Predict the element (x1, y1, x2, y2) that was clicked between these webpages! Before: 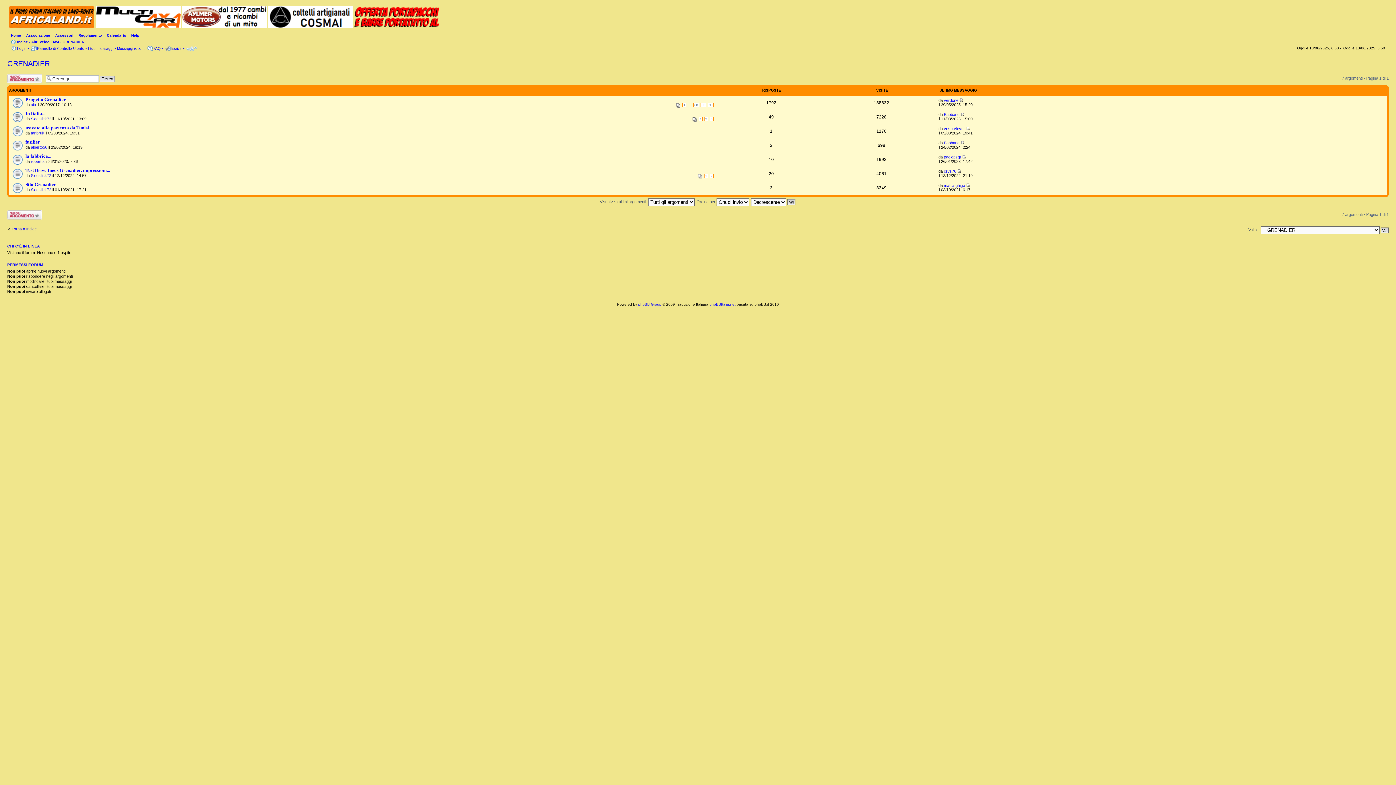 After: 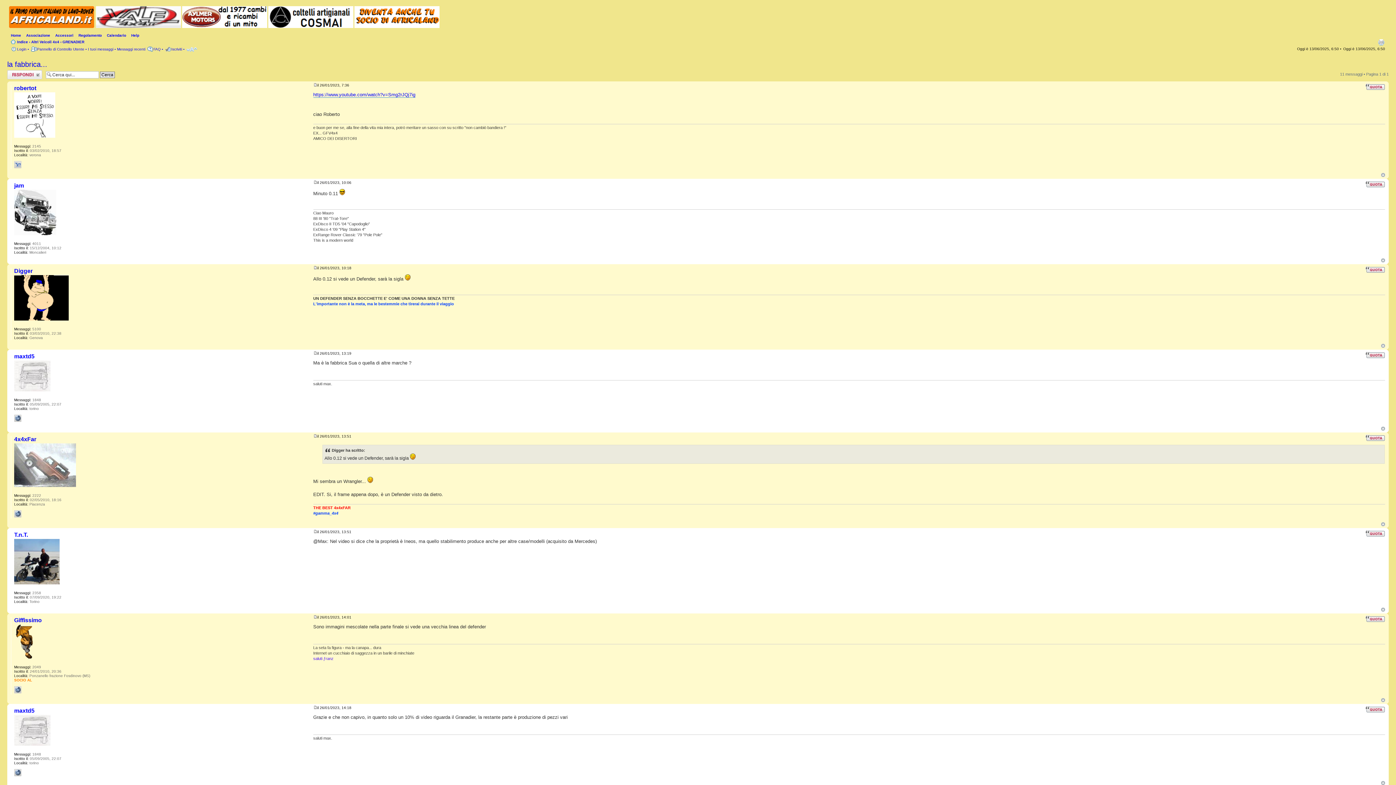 Action: label: la fabbrica... bbox: (25, 153, 51, 158)